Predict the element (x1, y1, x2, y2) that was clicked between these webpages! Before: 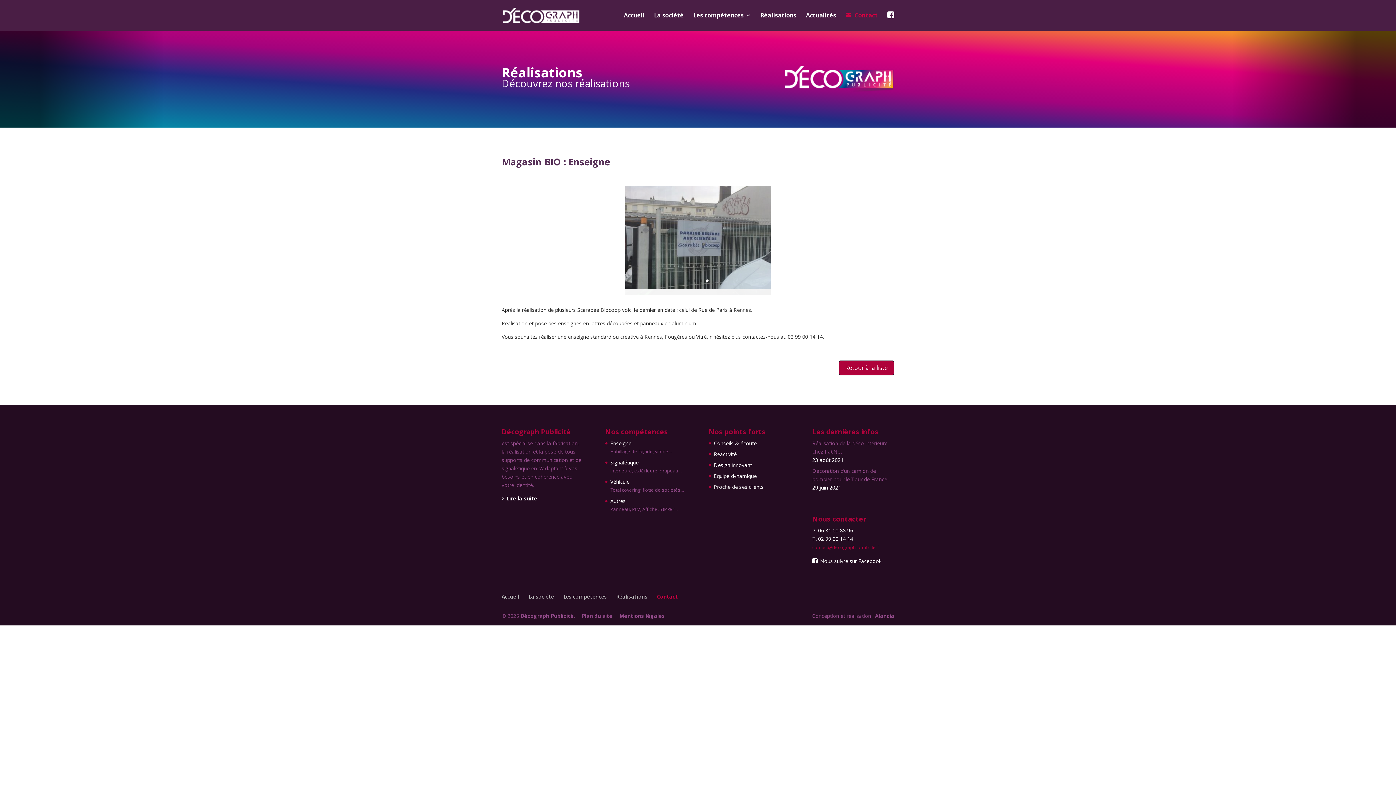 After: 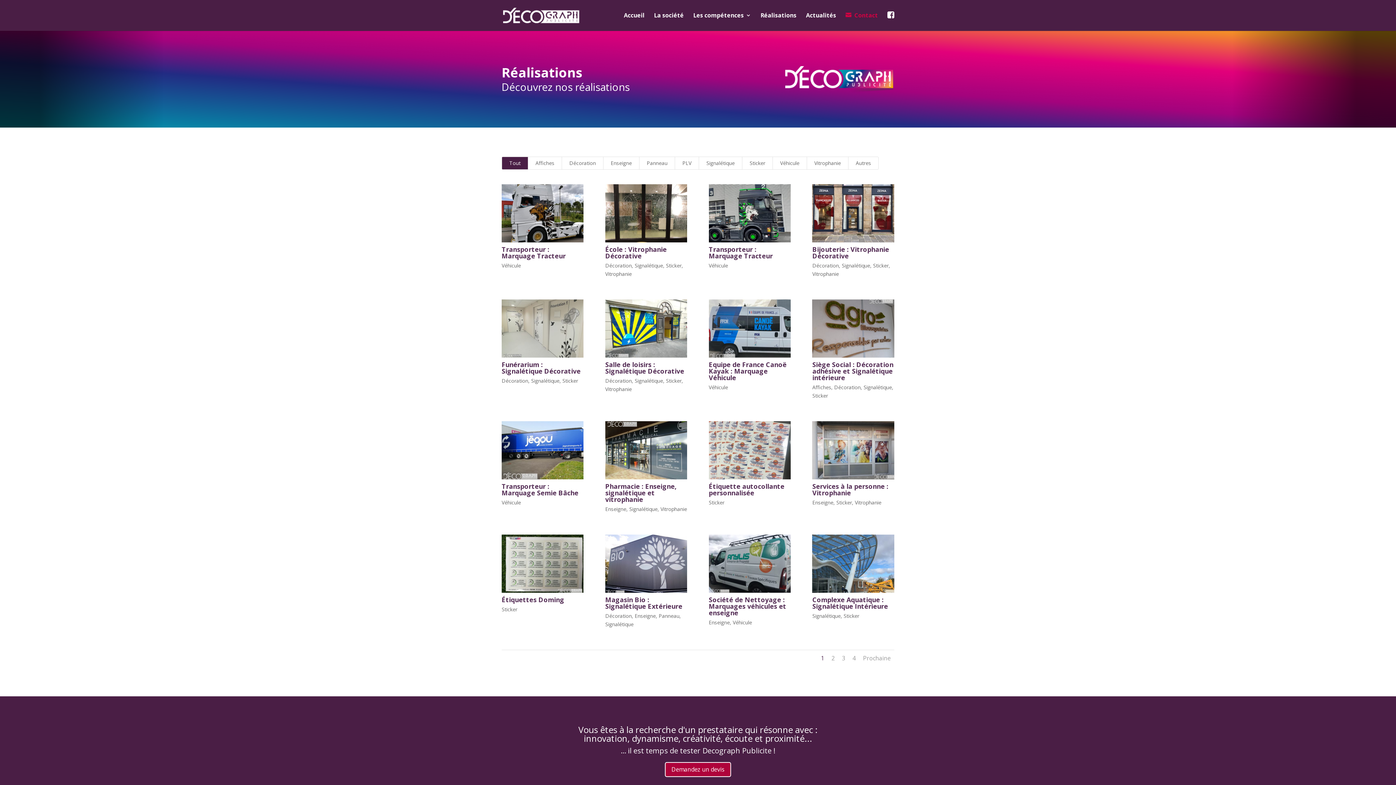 Action: label: Réalisations bbox: (760, 12, 796, 29)